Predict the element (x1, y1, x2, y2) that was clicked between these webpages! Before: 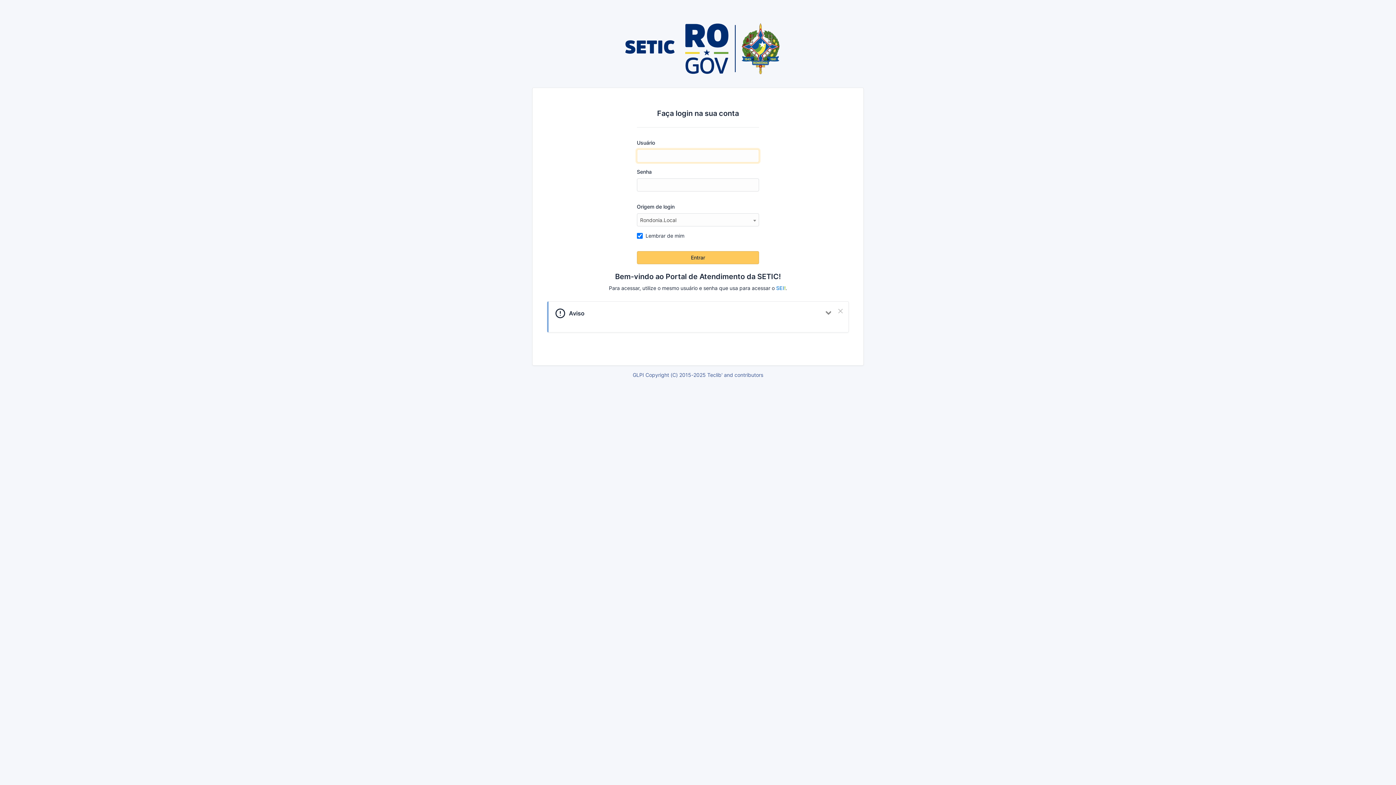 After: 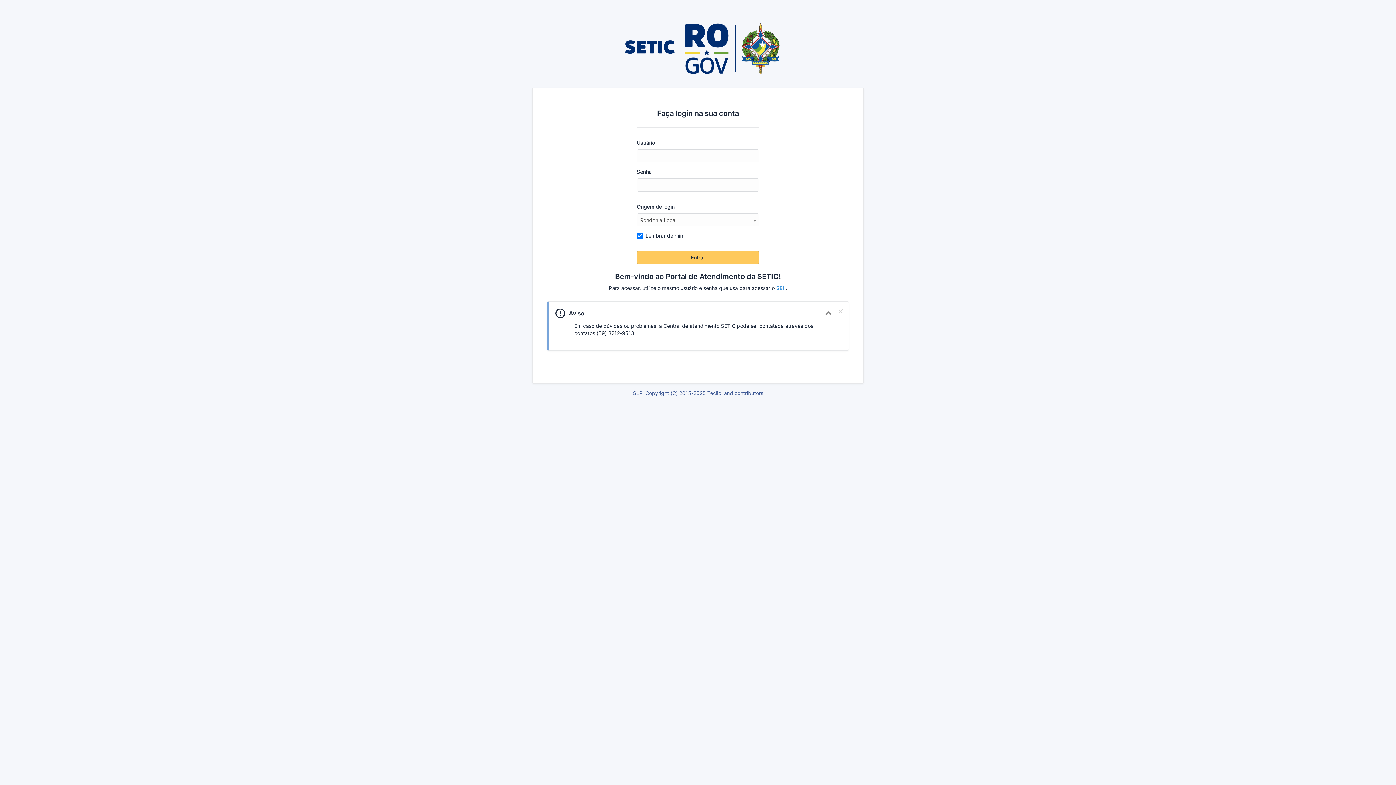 Action: bbox: (825, 310, 831, 316)